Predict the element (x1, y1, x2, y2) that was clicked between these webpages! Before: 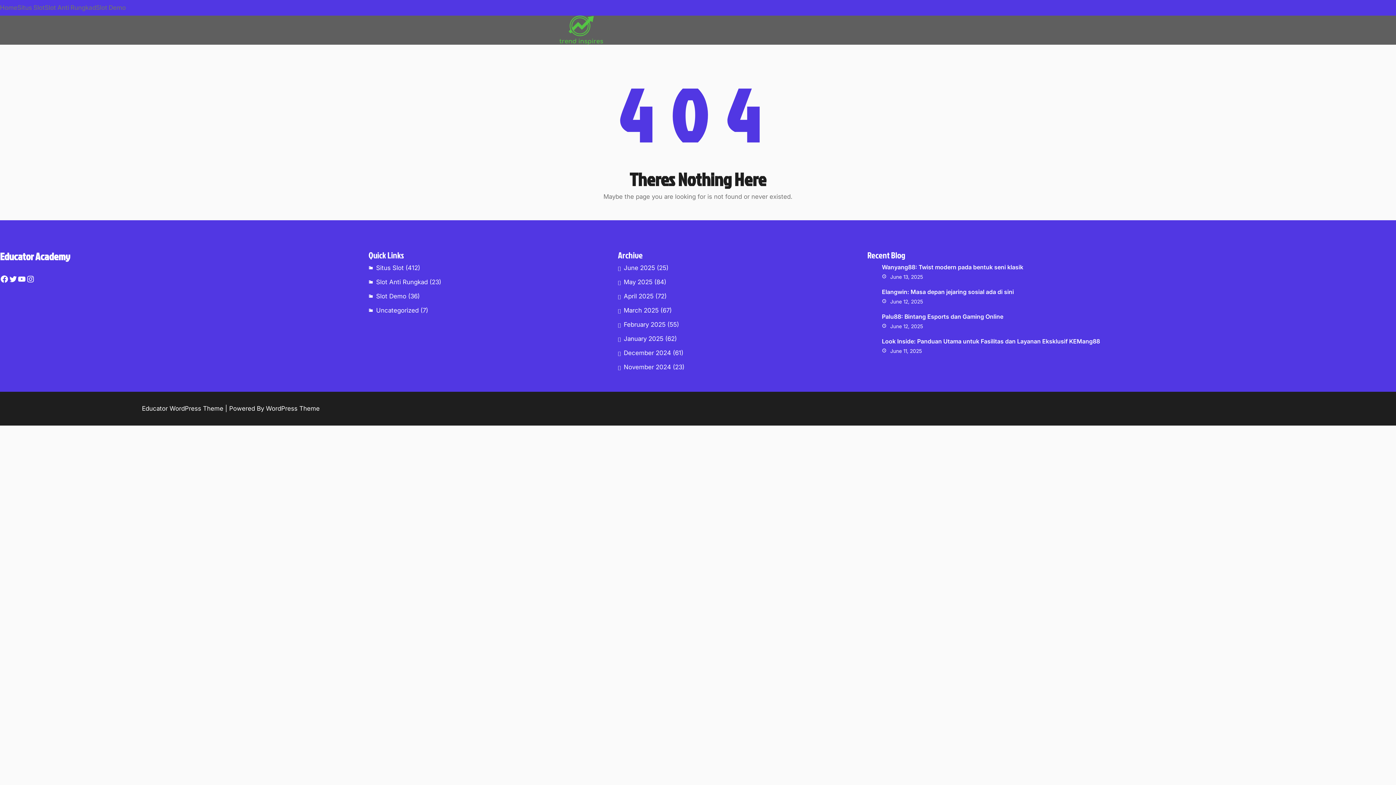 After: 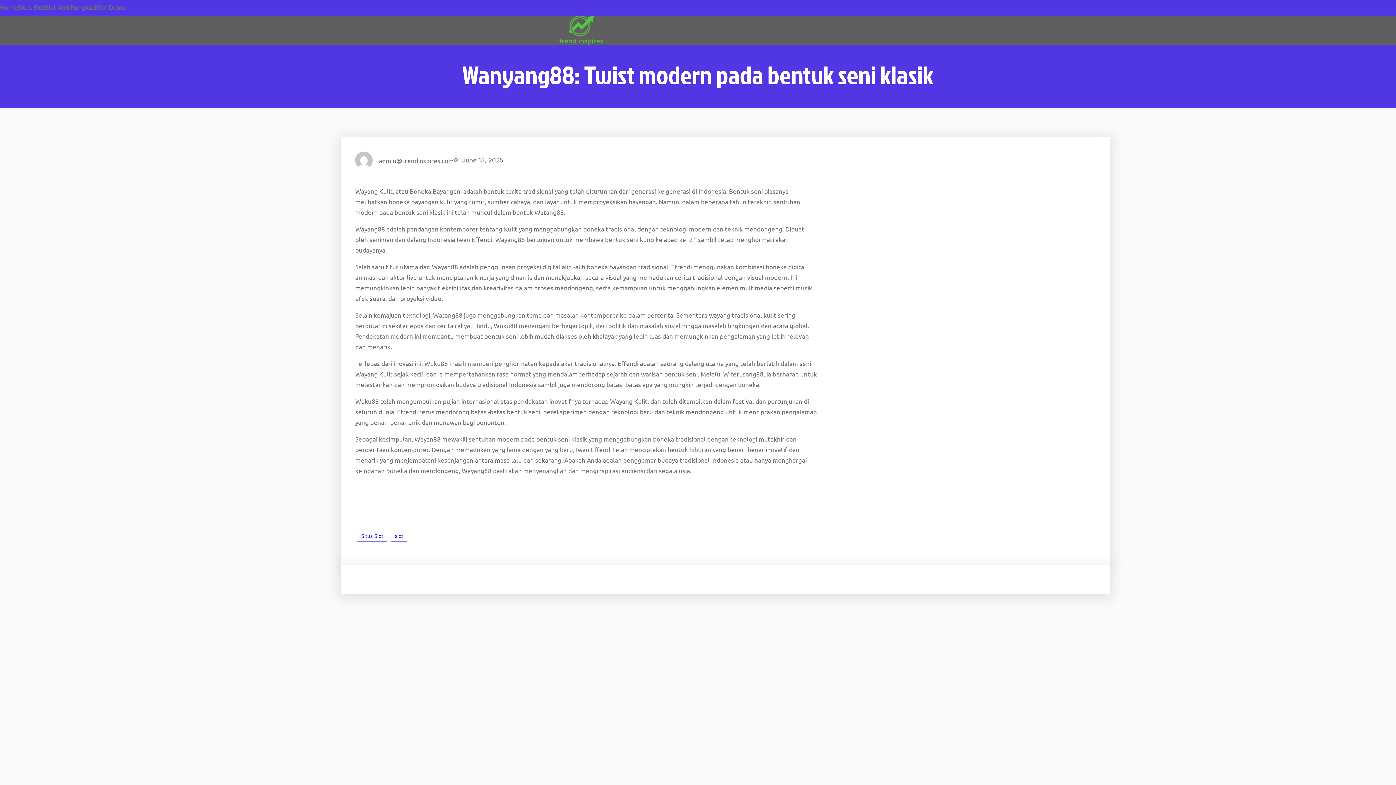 Action: label: Wanyang88: Twist modern pada bentuk seni klasik bbox: (882, 261, 1117, 271)